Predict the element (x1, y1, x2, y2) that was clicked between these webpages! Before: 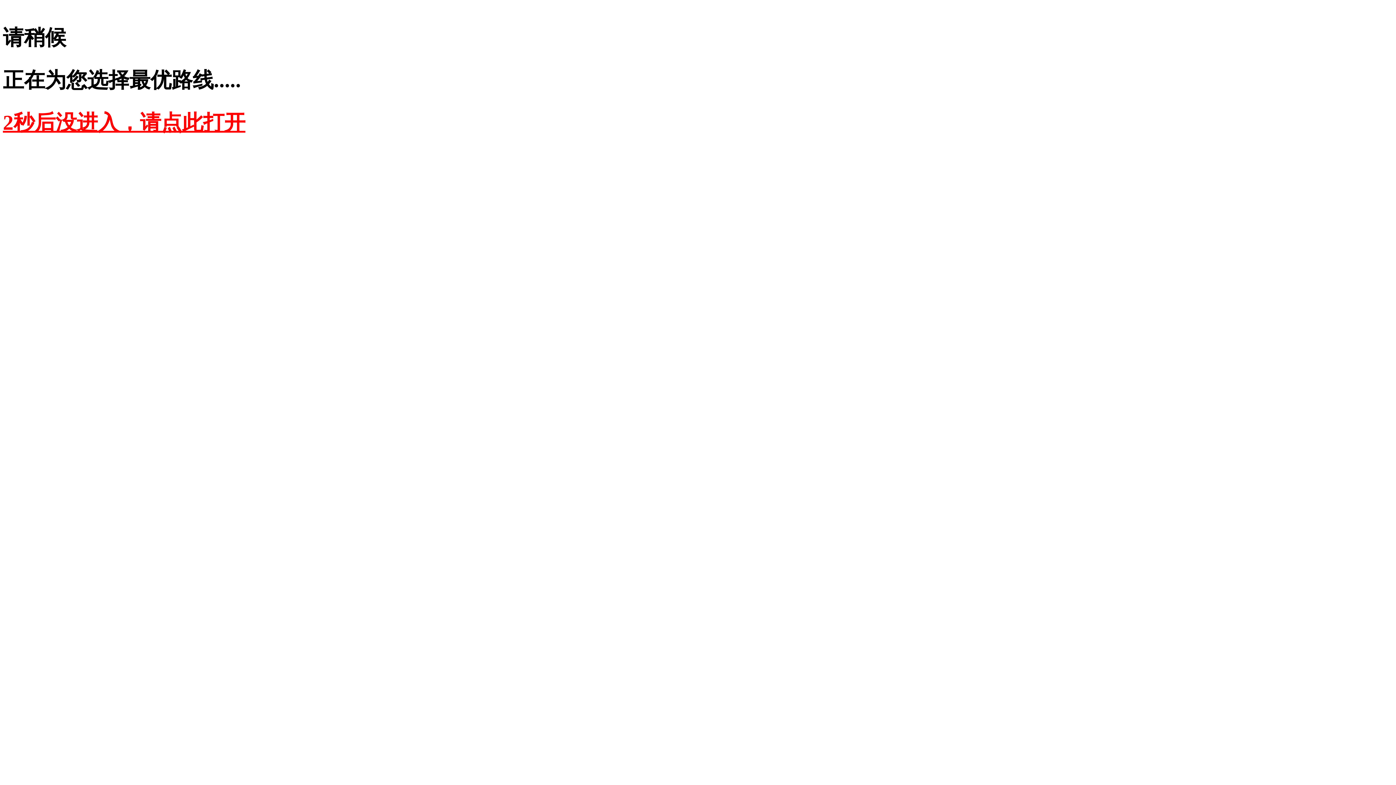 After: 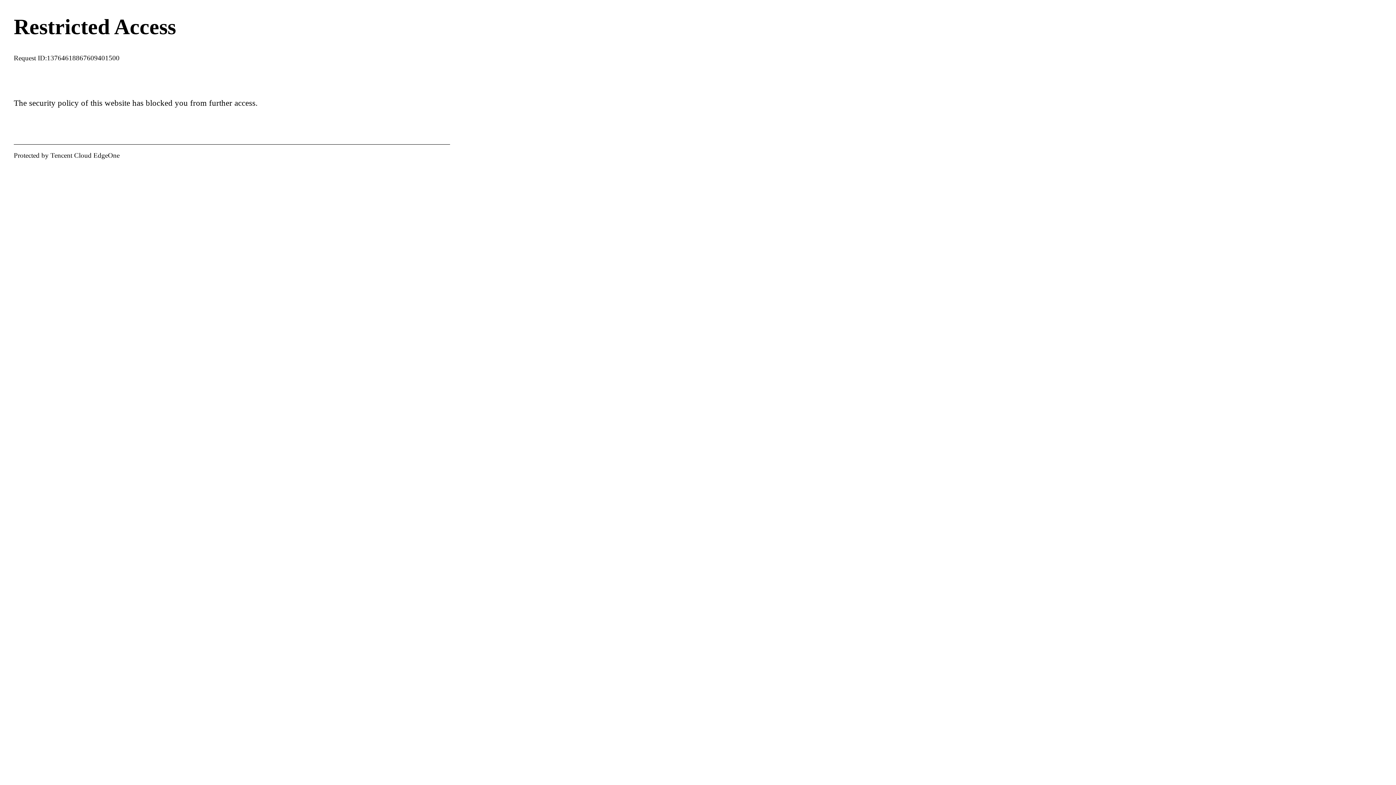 Action: bbox: (2, 110, 245, 134) label: 2秒后没进入，请点此打开